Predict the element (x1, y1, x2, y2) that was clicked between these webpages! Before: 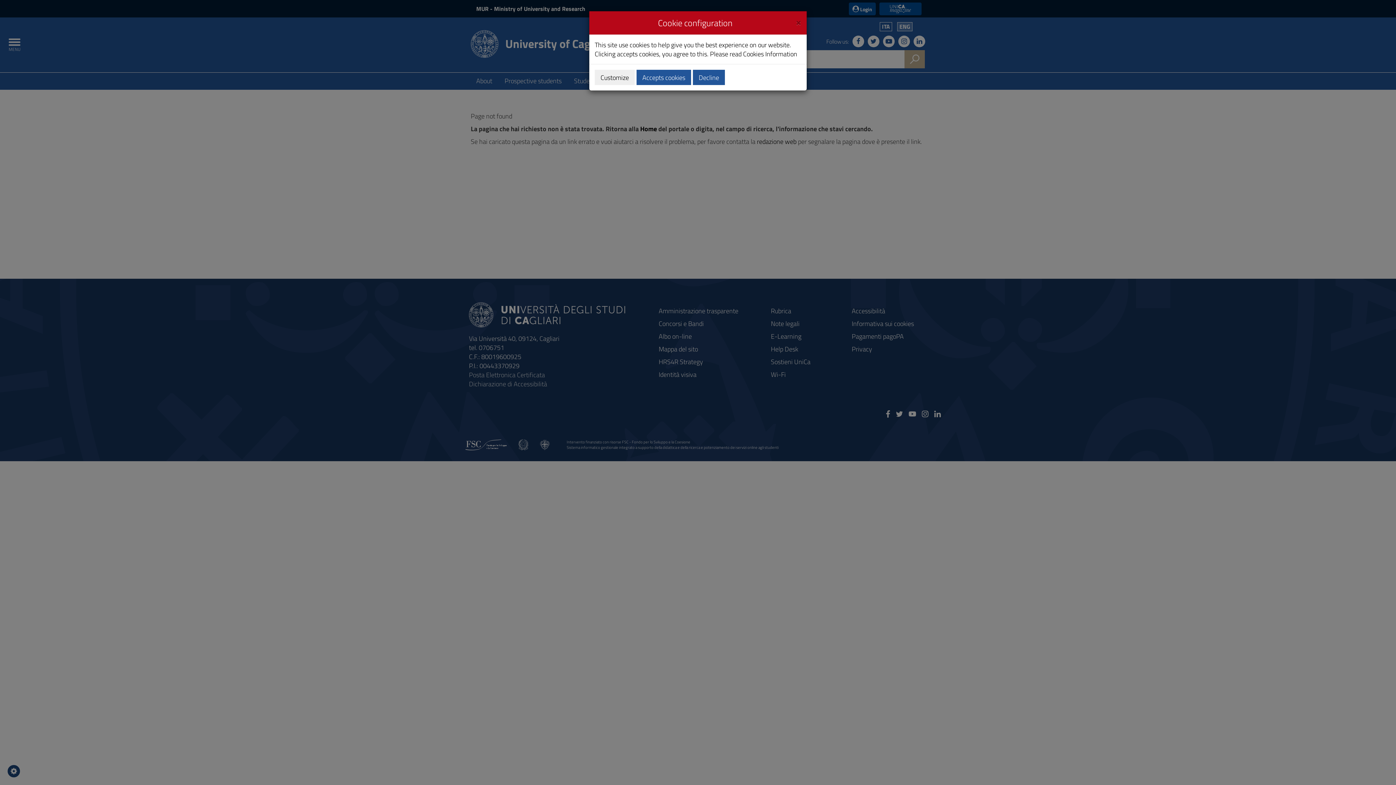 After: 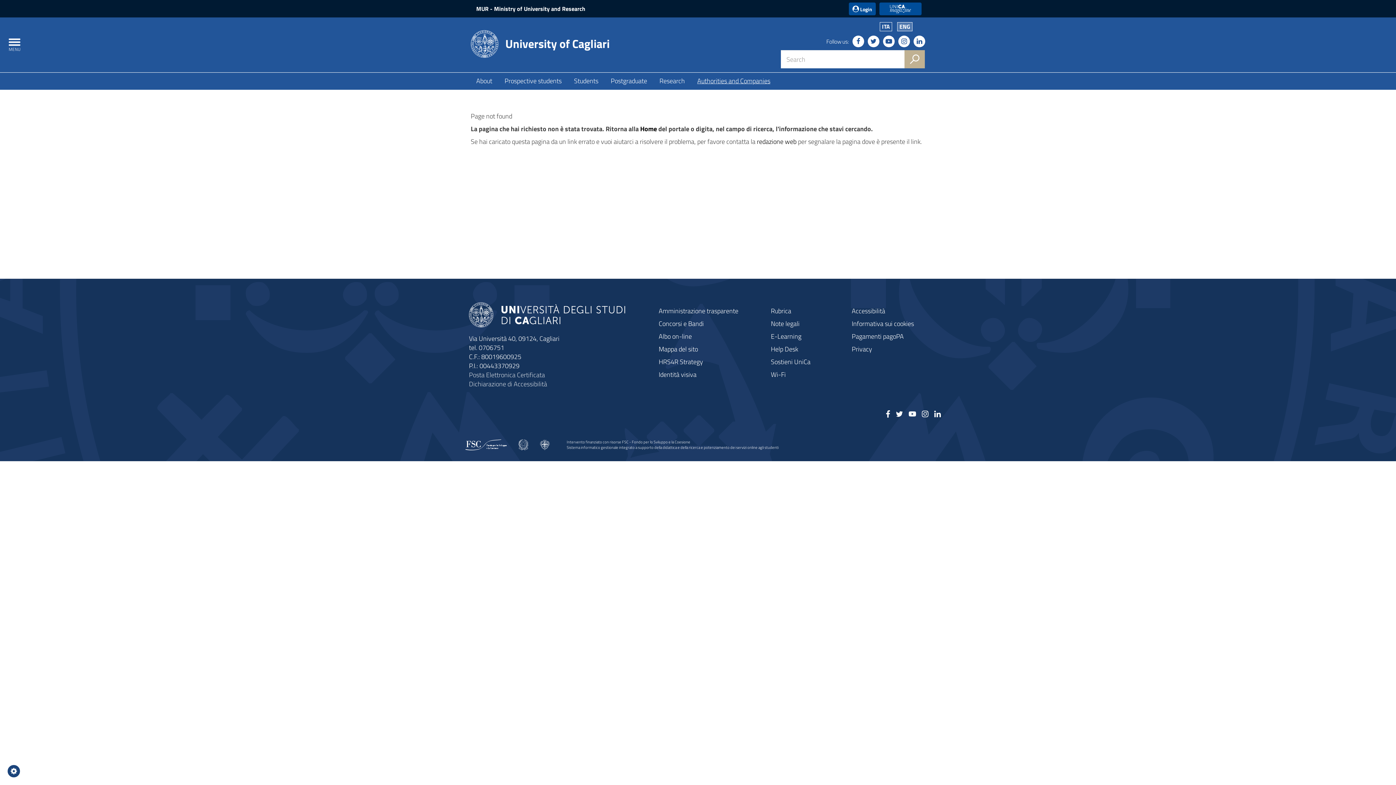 Action: bbox: (693, 69, 725, 85) label: Decline